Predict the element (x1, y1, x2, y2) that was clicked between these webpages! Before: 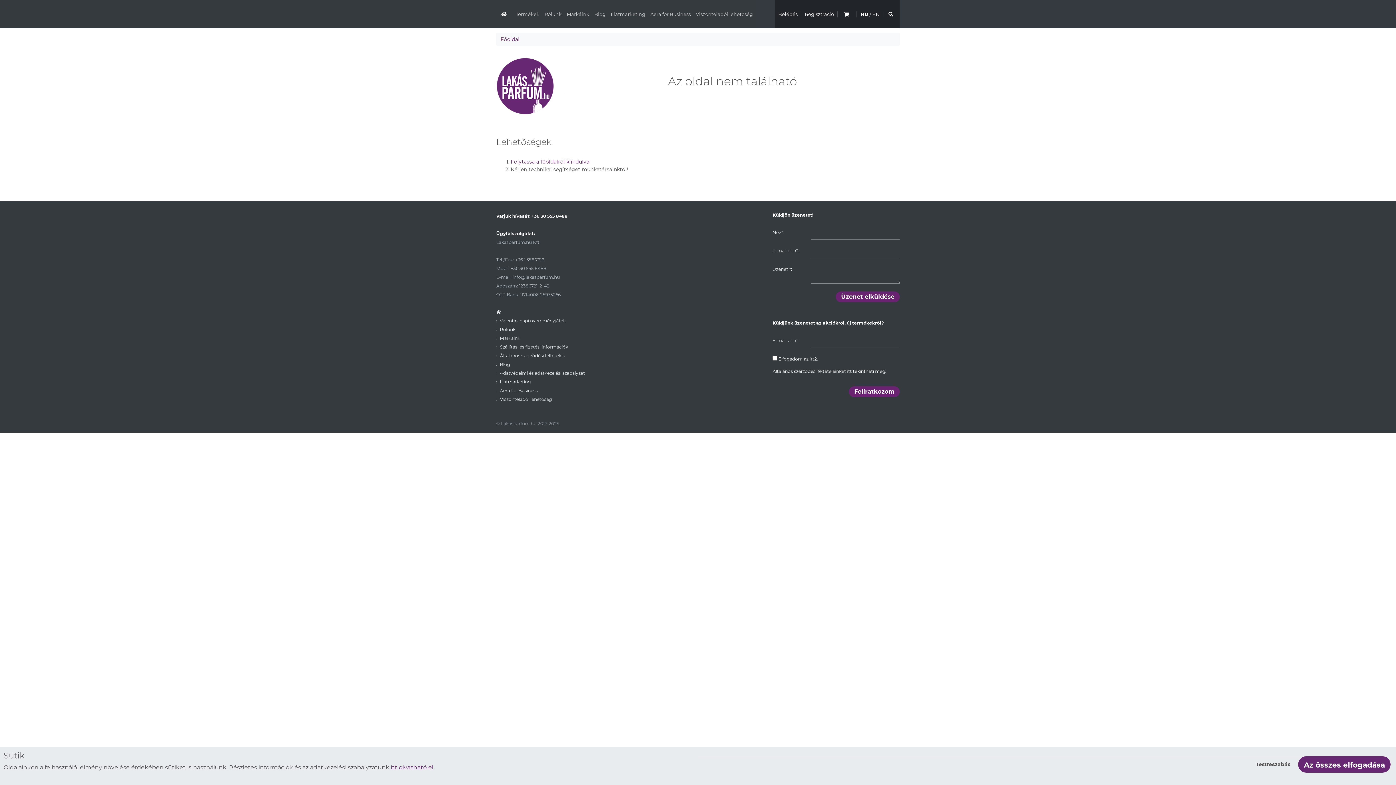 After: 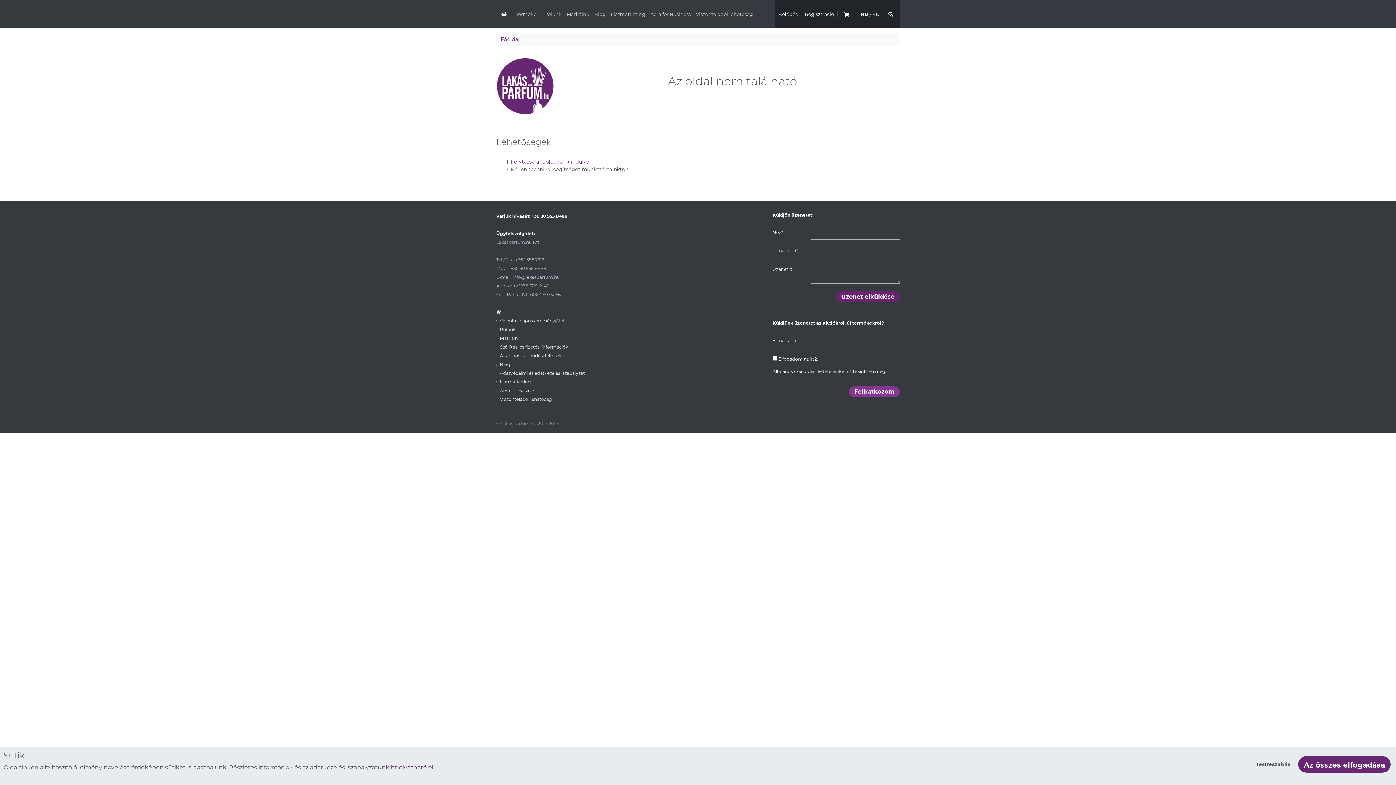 Action: label: Feliratkozom bbox: (849, 386, 899, 397)